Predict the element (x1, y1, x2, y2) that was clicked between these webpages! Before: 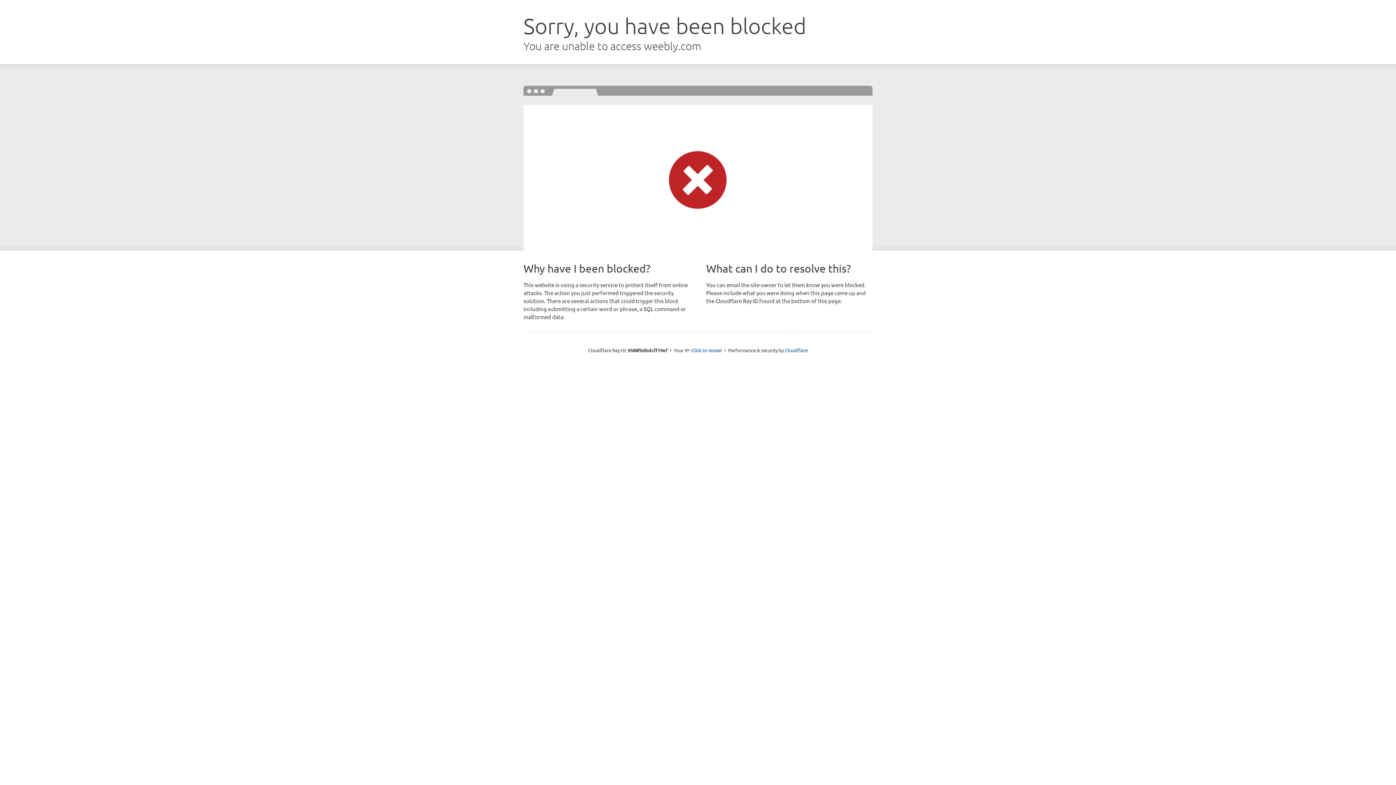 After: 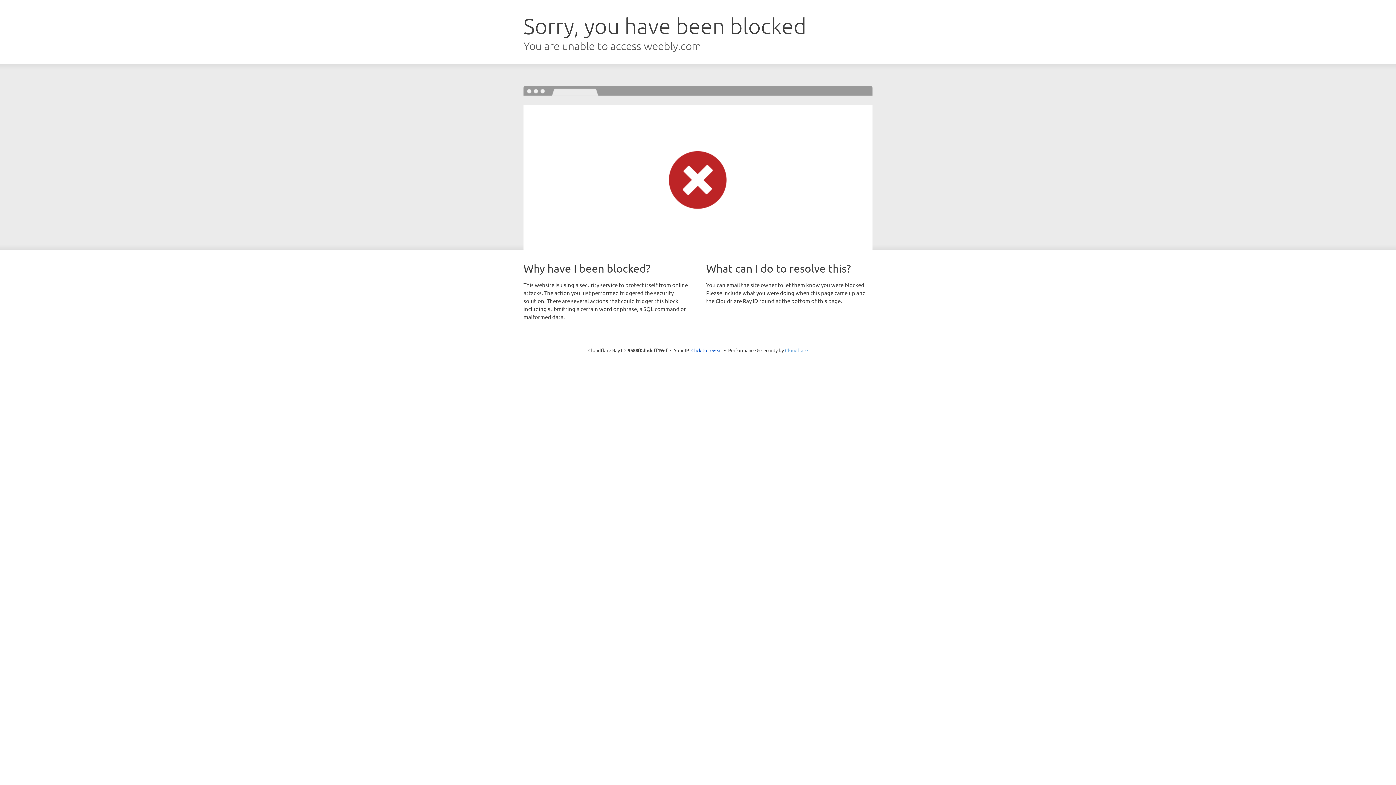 Action: bbox: (785, 347, 808, 353) label: Cloudflare